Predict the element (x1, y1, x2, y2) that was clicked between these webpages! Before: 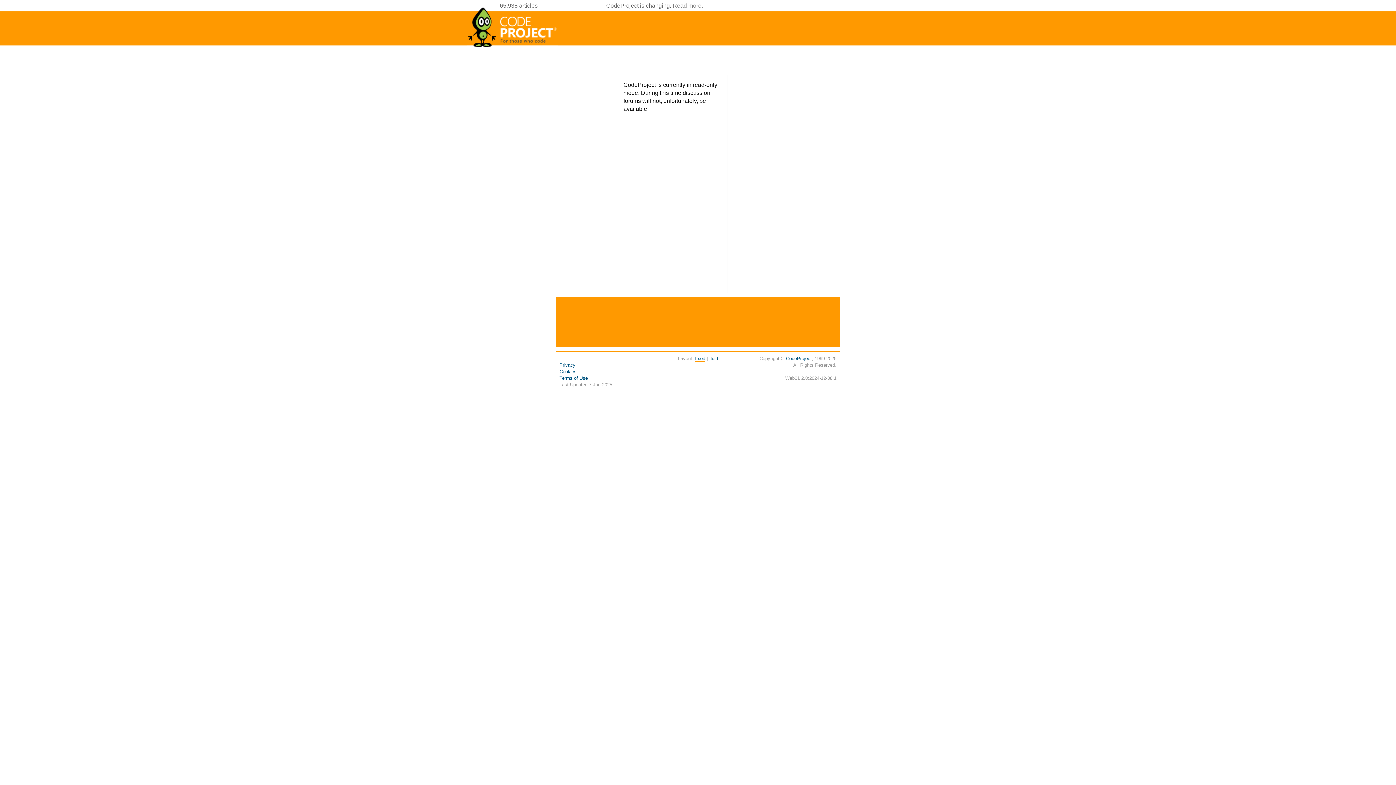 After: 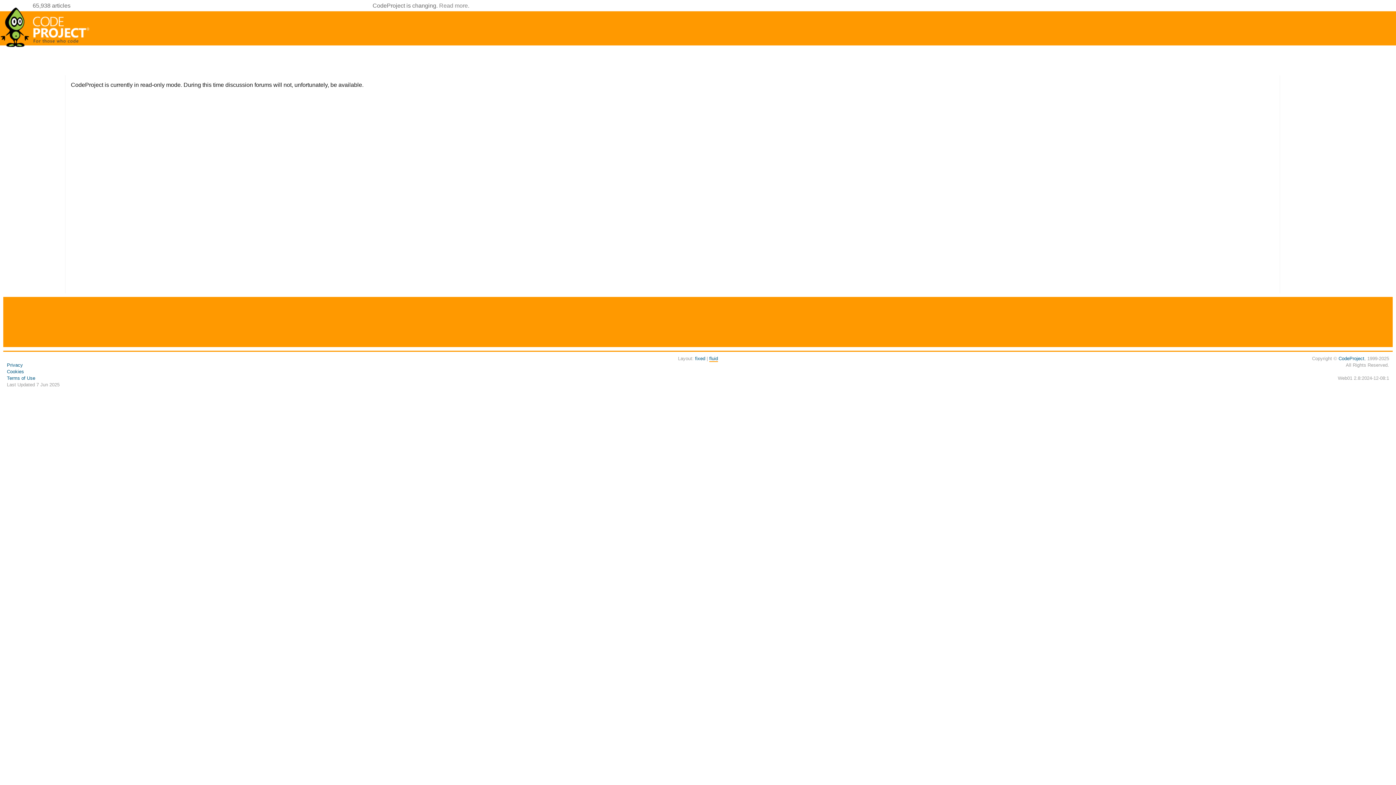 Action: bbox: (709, 356, 718, 361) label: fluid